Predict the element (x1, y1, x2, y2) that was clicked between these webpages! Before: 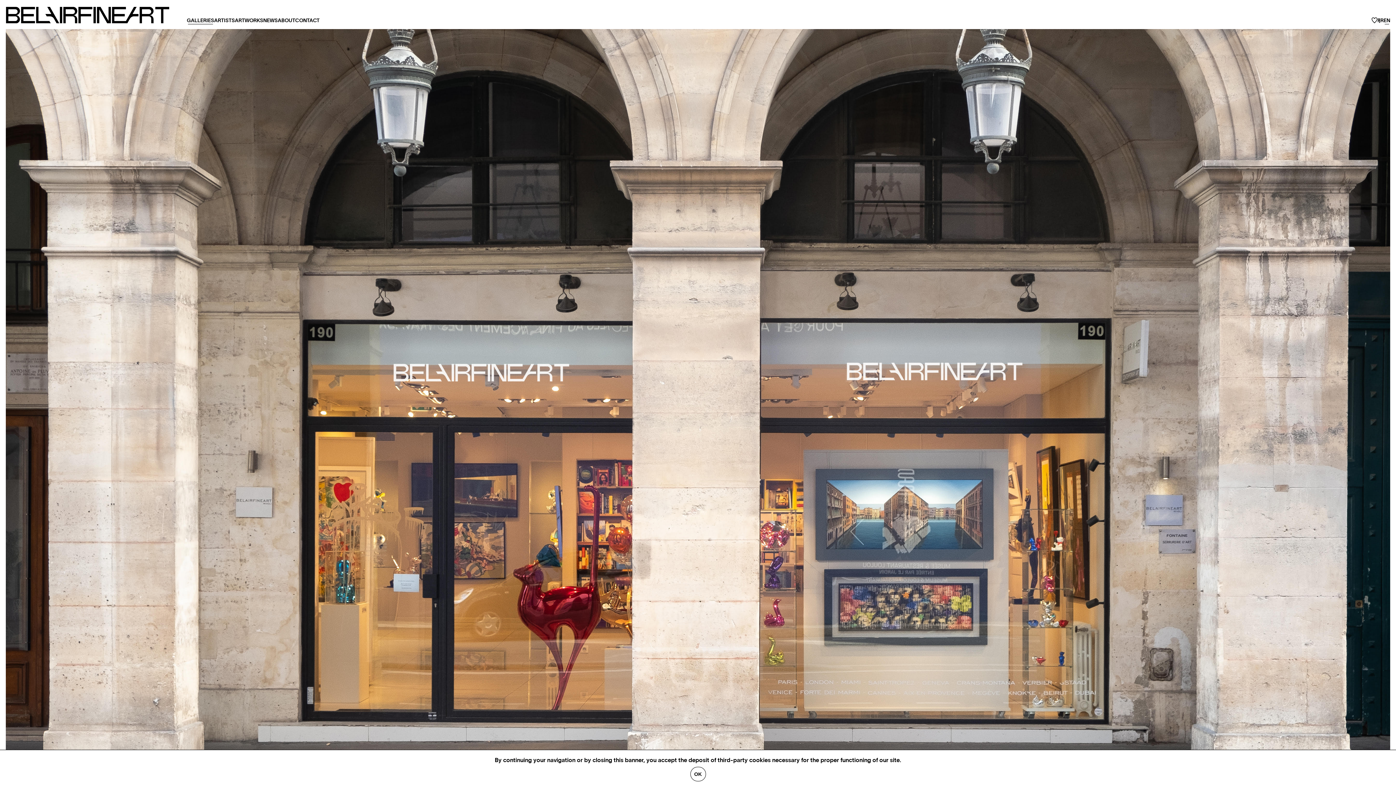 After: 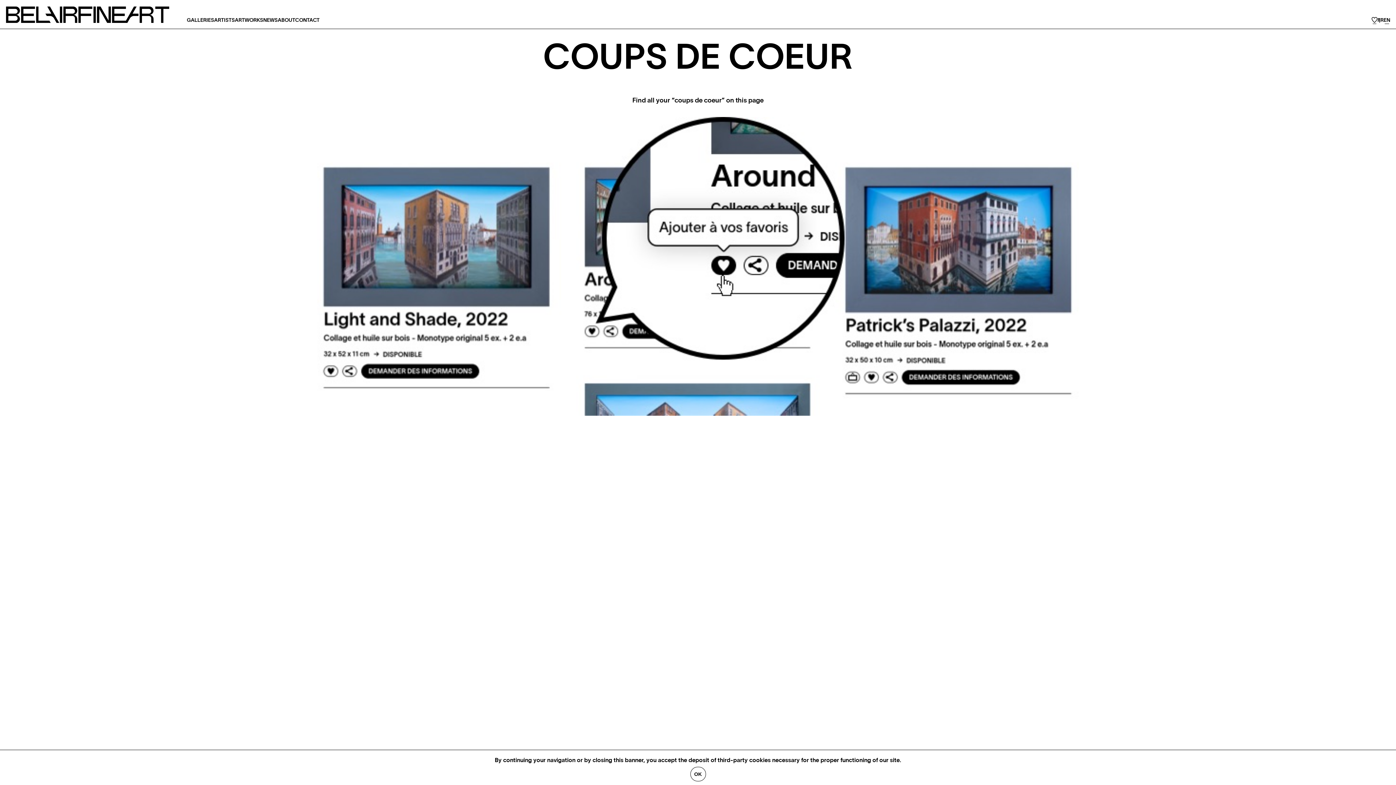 Action: bbox: (1372, 17, 1377, 23)